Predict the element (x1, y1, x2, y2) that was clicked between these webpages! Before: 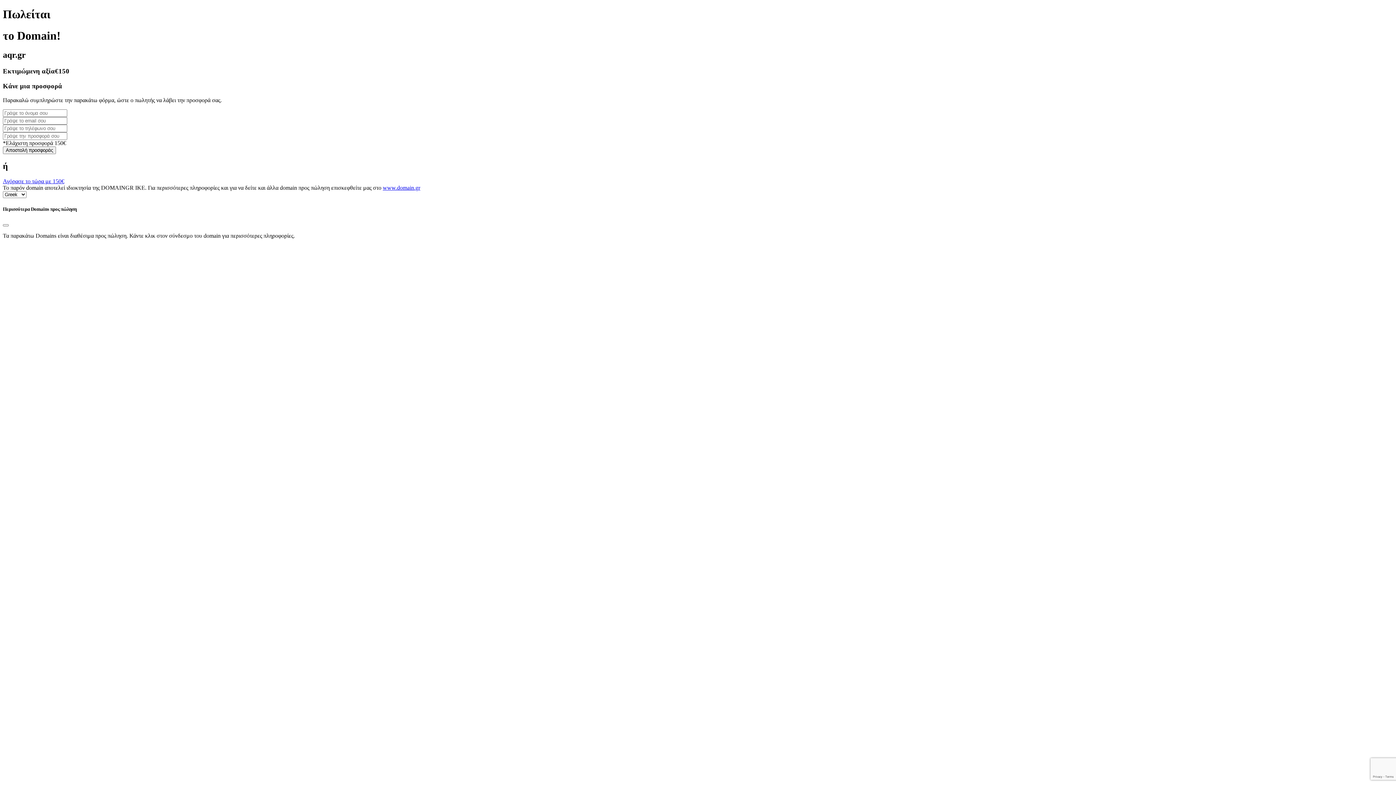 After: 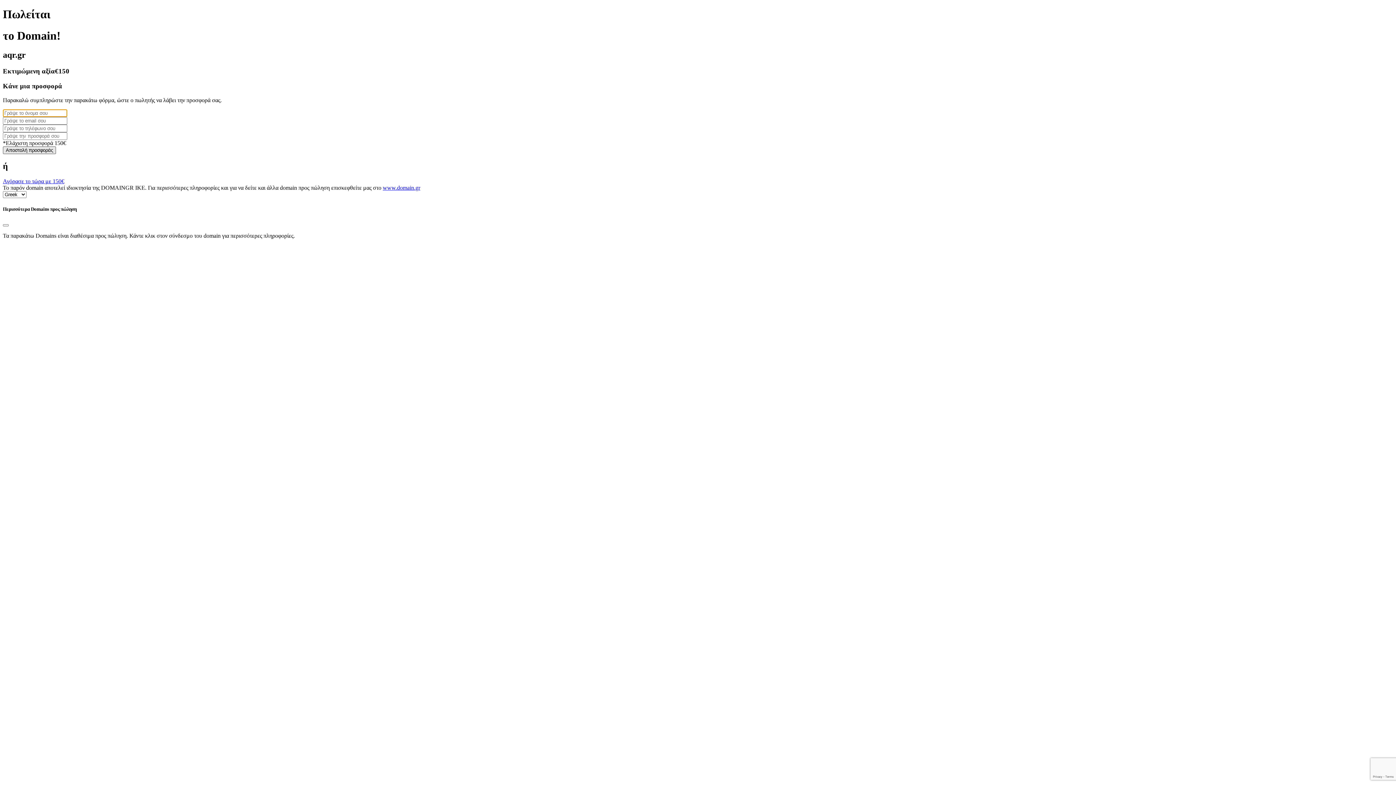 Action: bbox: (2, 146, 56, 154) label: Αποστολή προσφοράς